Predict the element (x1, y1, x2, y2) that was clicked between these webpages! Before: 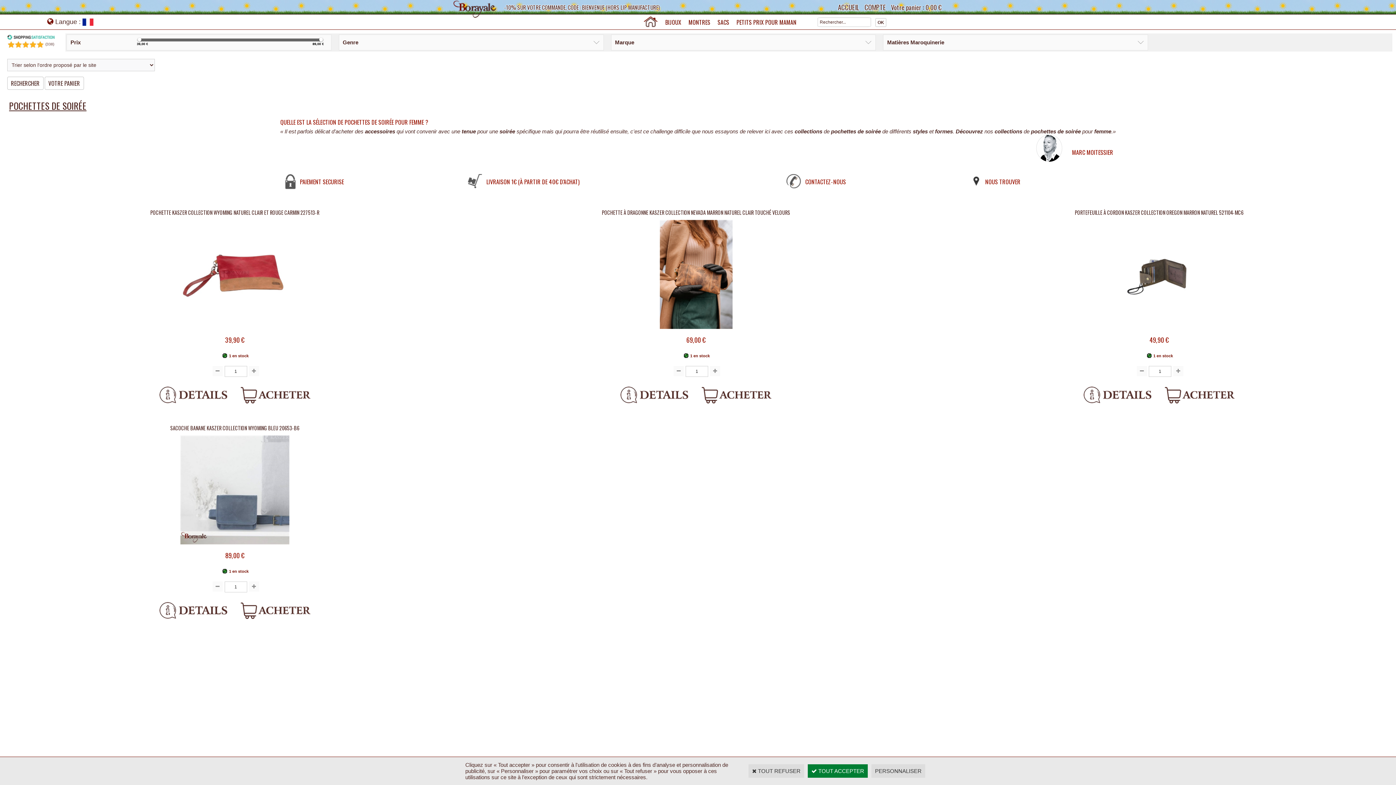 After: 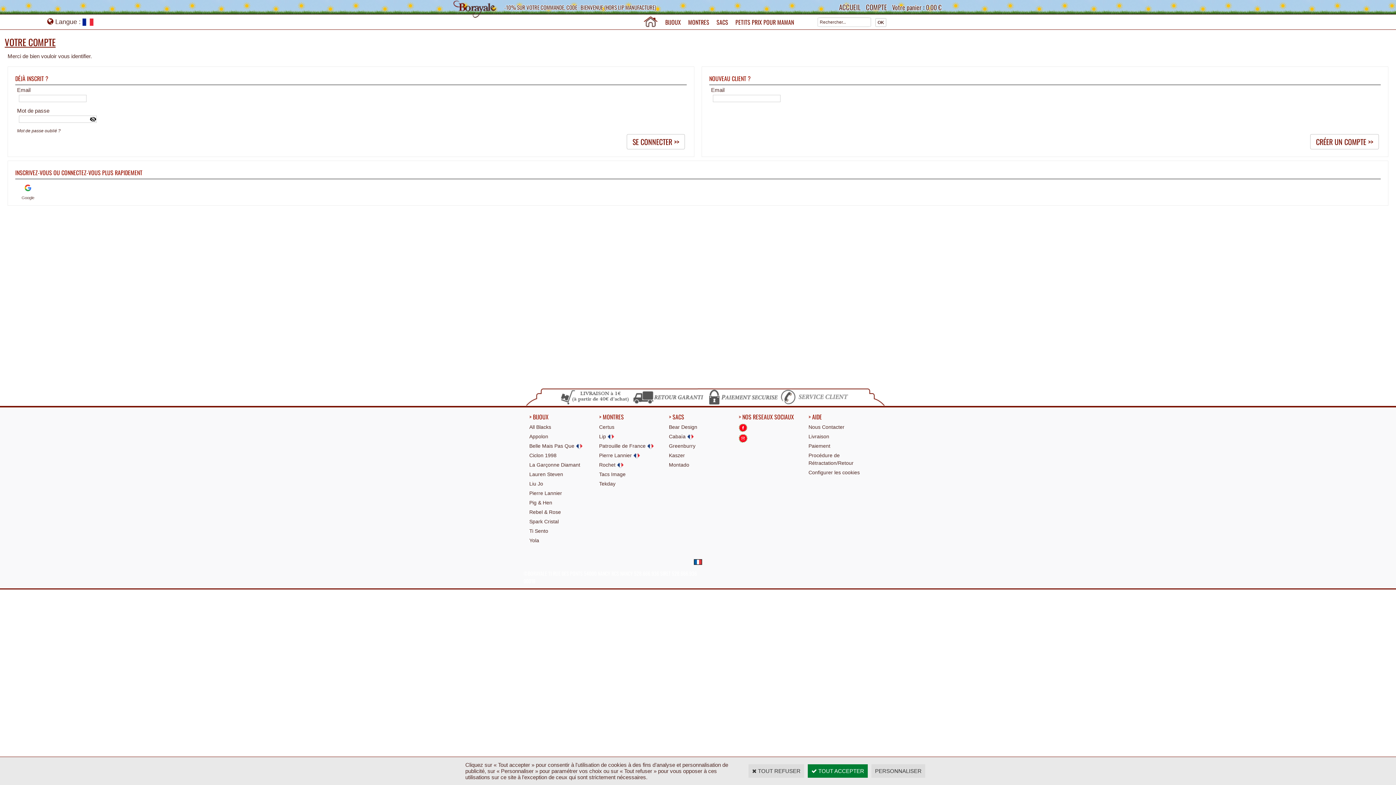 Action: bbox: (864, 1, 886, 12) label: COMPTE